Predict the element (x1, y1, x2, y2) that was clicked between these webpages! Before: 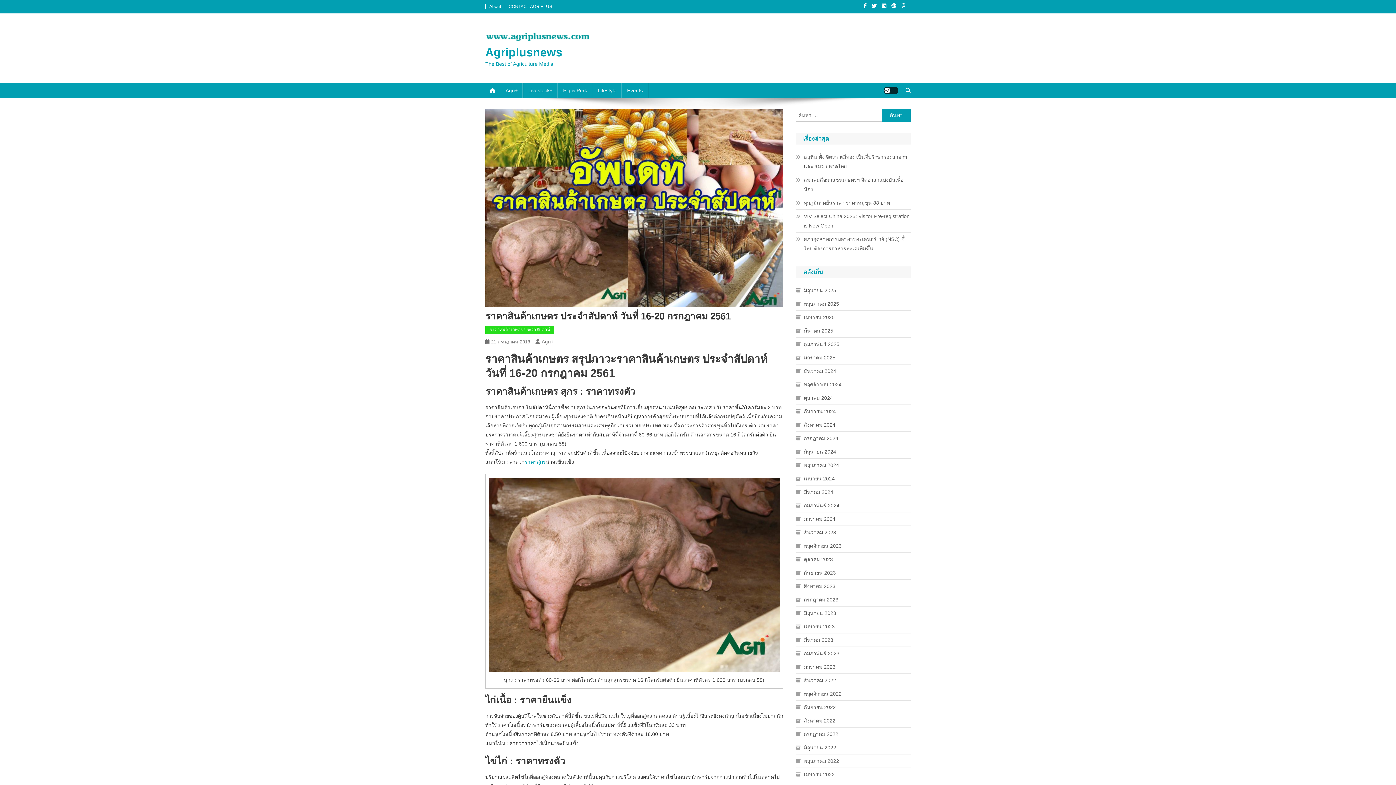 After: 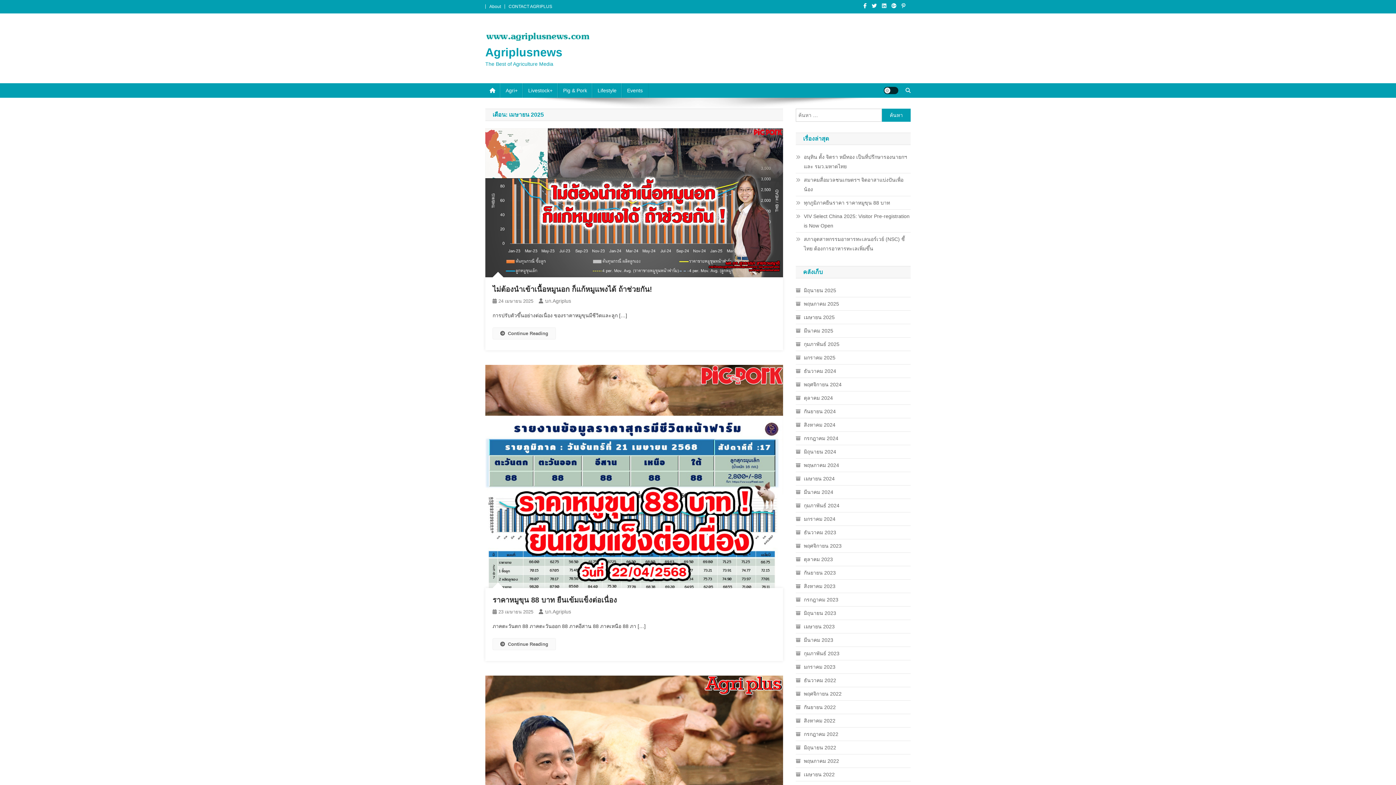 Action: label: เมษายน 2025 bbox: (796, 312, 834, 322)